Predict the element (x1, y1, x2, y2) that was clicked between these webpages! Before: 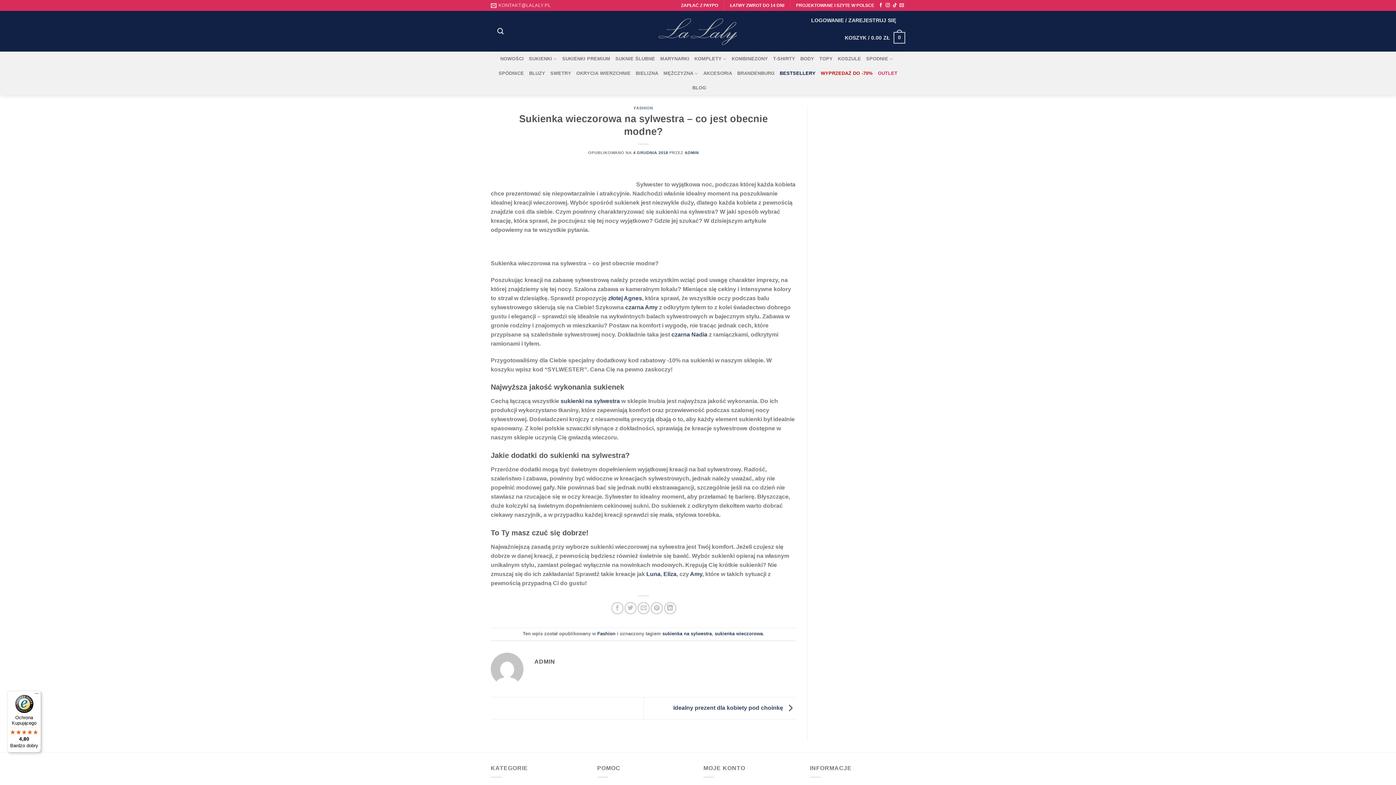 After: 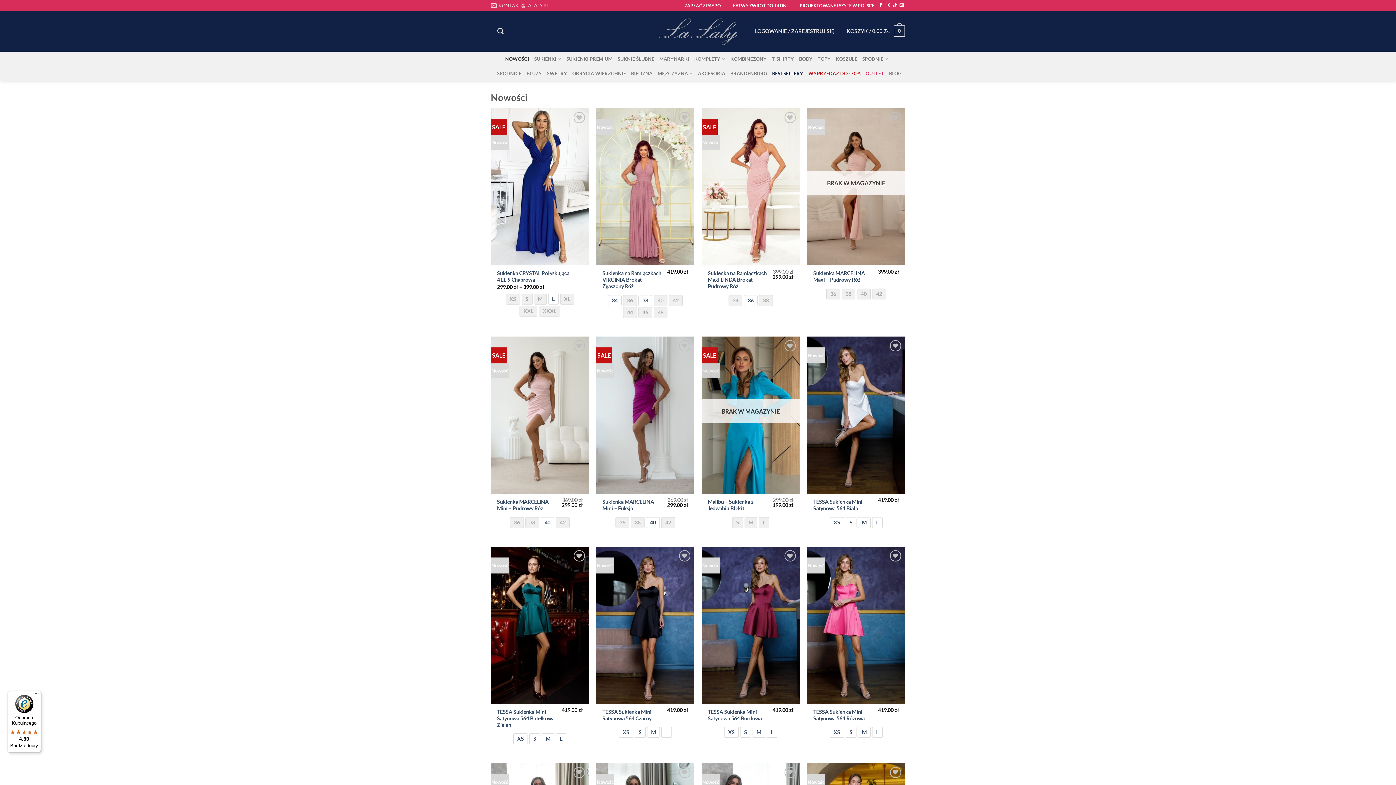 Action: label: NOWOŚCI bbox: (500, 51, 524, 66)